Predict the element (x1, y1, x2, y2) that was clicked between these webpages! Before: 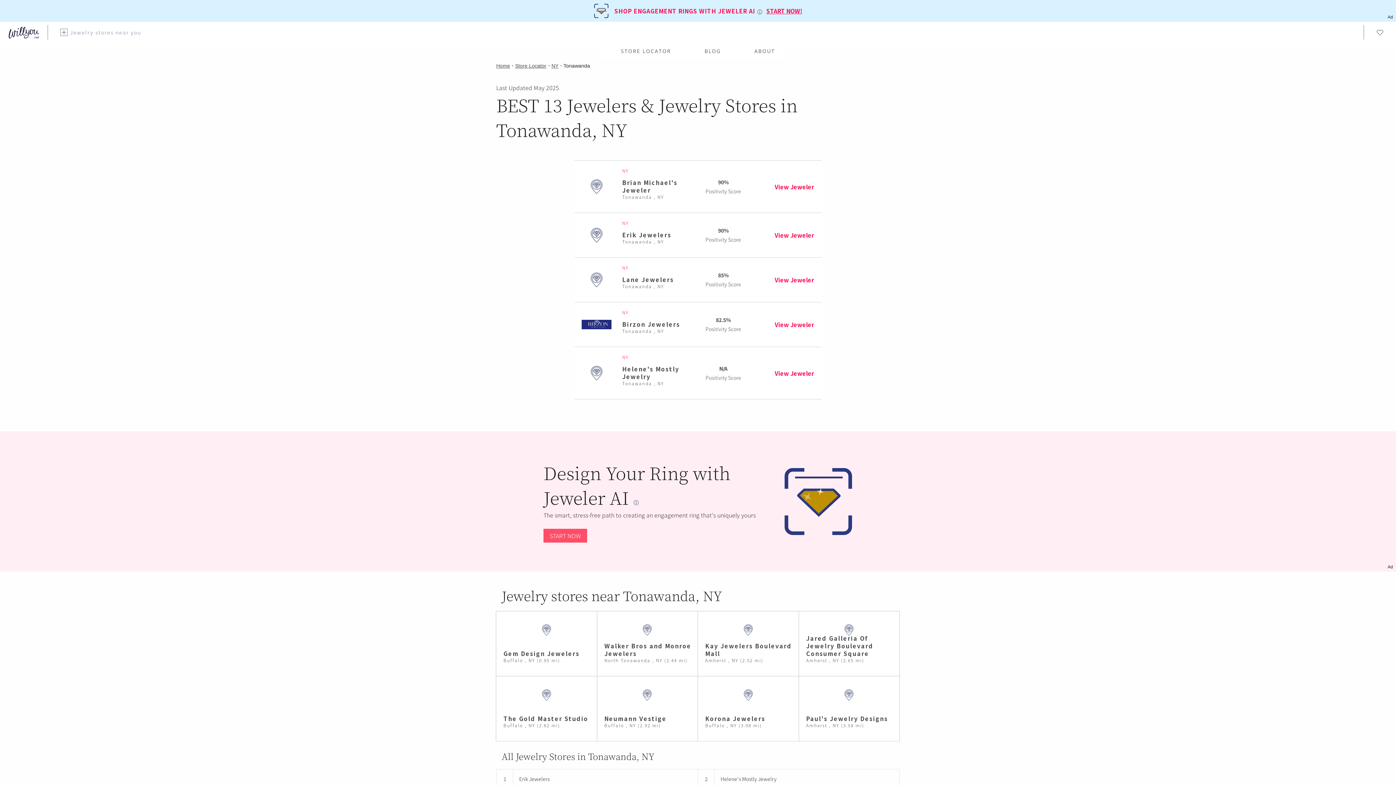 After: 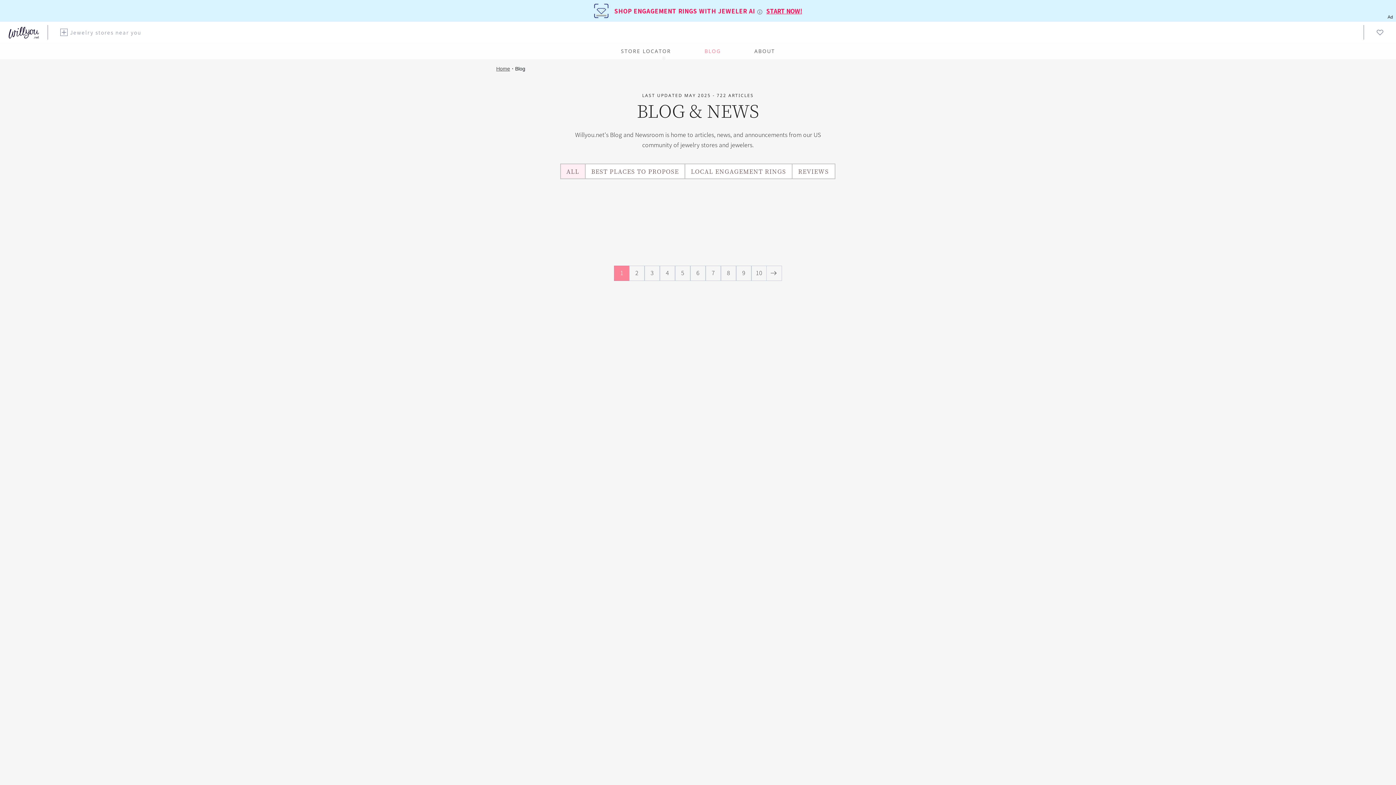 Action: bbox: (698, 45, 726, 57) label: BLOG